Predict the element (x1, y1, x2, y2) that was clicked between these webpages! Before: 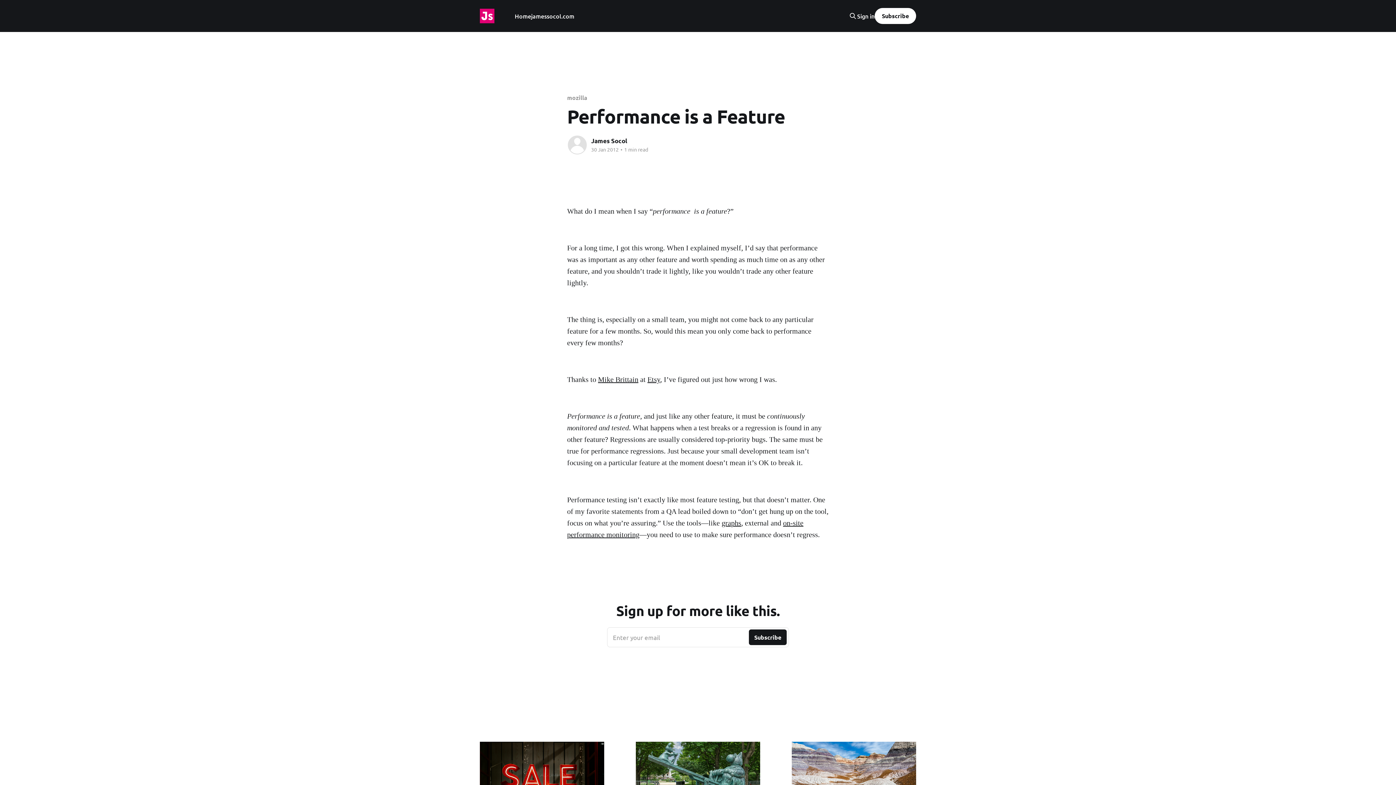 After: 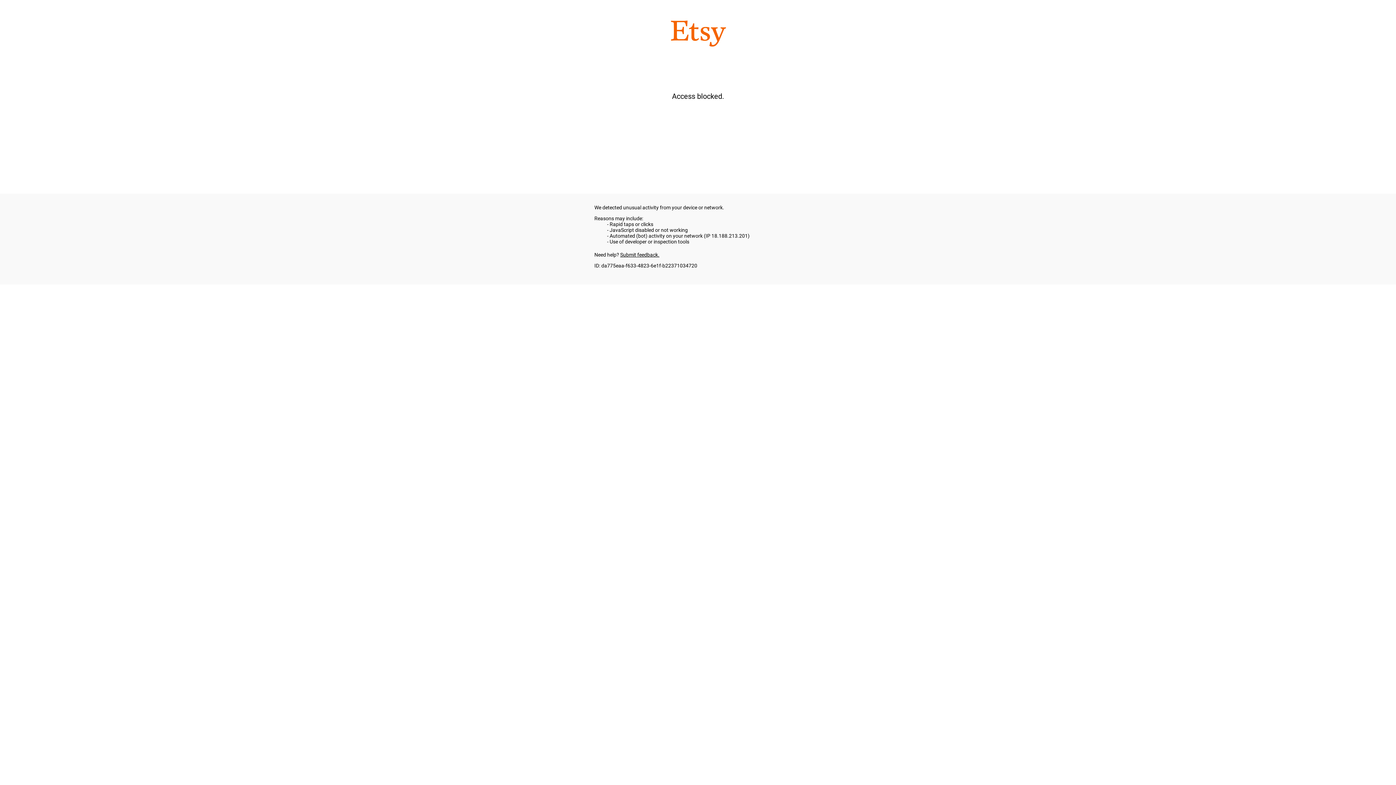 Action: bbox: (647, 375, 660, 383) label: Etsy